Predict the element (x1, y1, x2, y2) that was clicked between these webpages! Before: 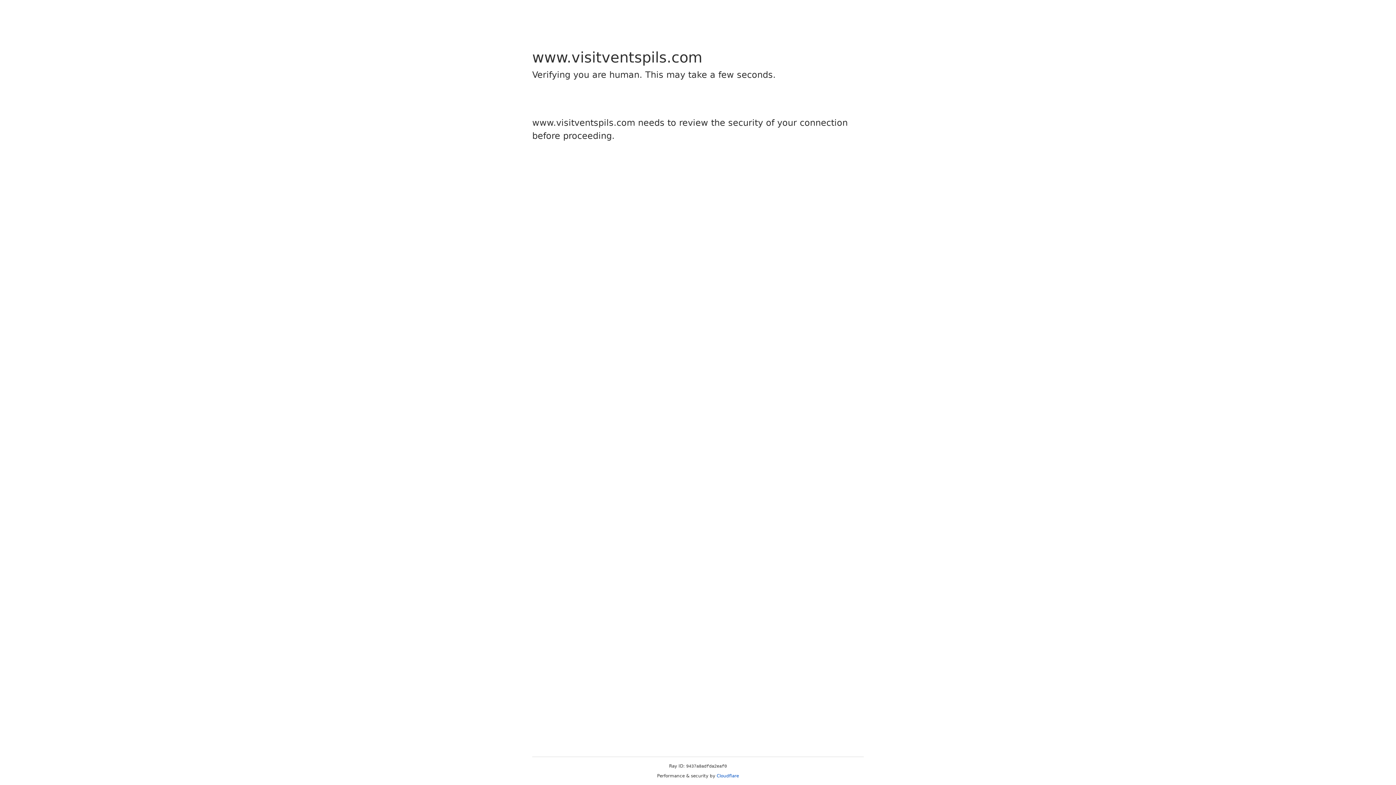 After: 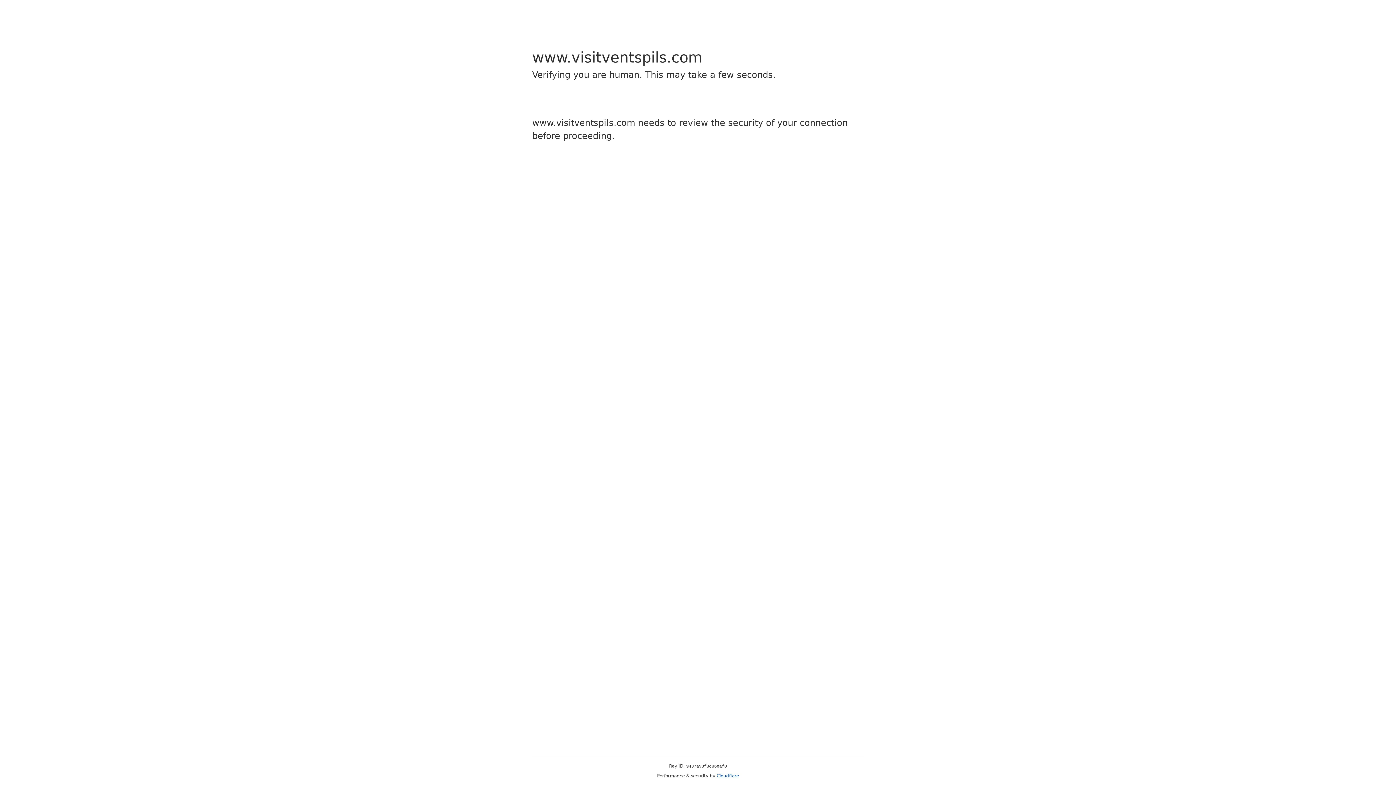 Action: label: Cloudflare bbox: (716, 773, 739, 778)